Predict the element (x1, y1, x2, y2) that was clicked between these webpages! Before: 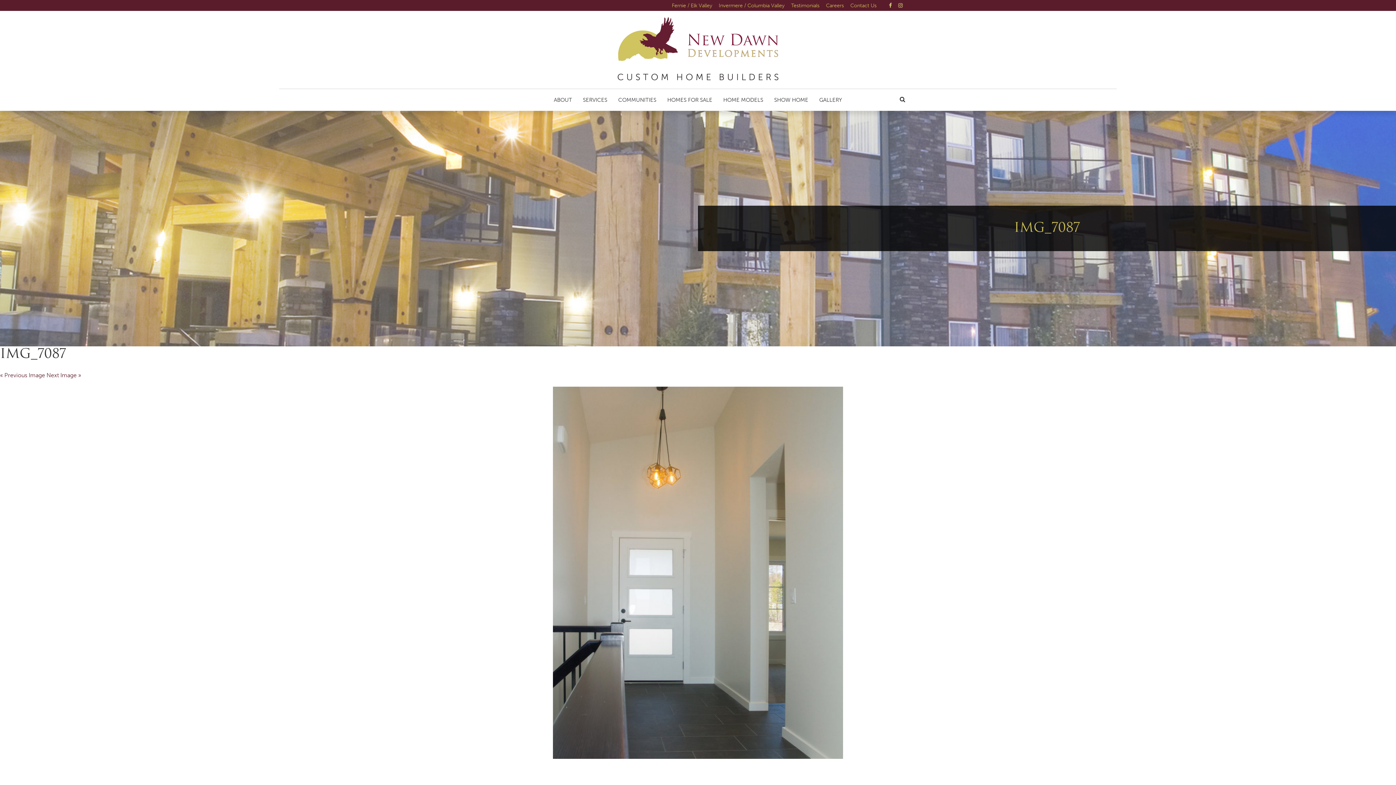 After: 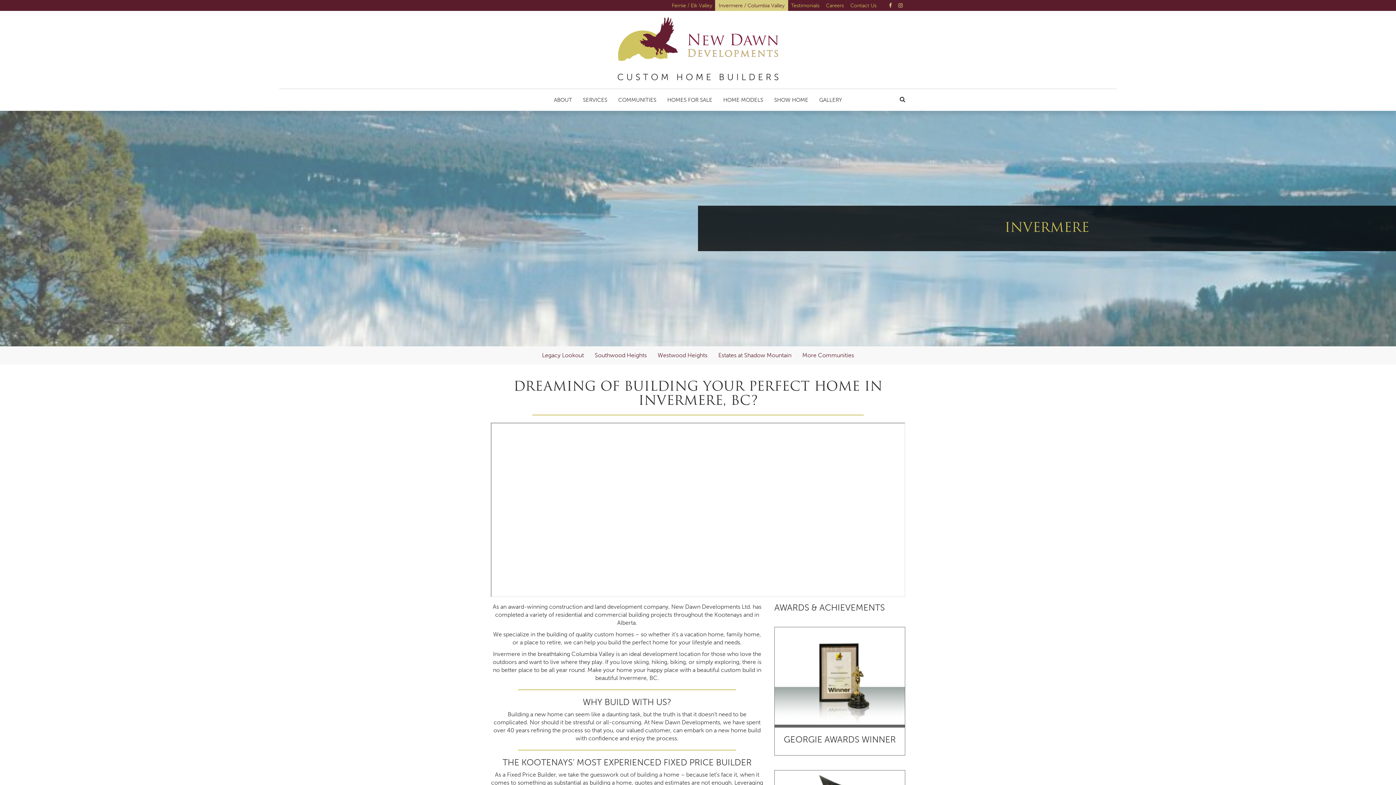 Action: bbox: (715, 0, 788, 10) label: Invermere / Columbia Valley